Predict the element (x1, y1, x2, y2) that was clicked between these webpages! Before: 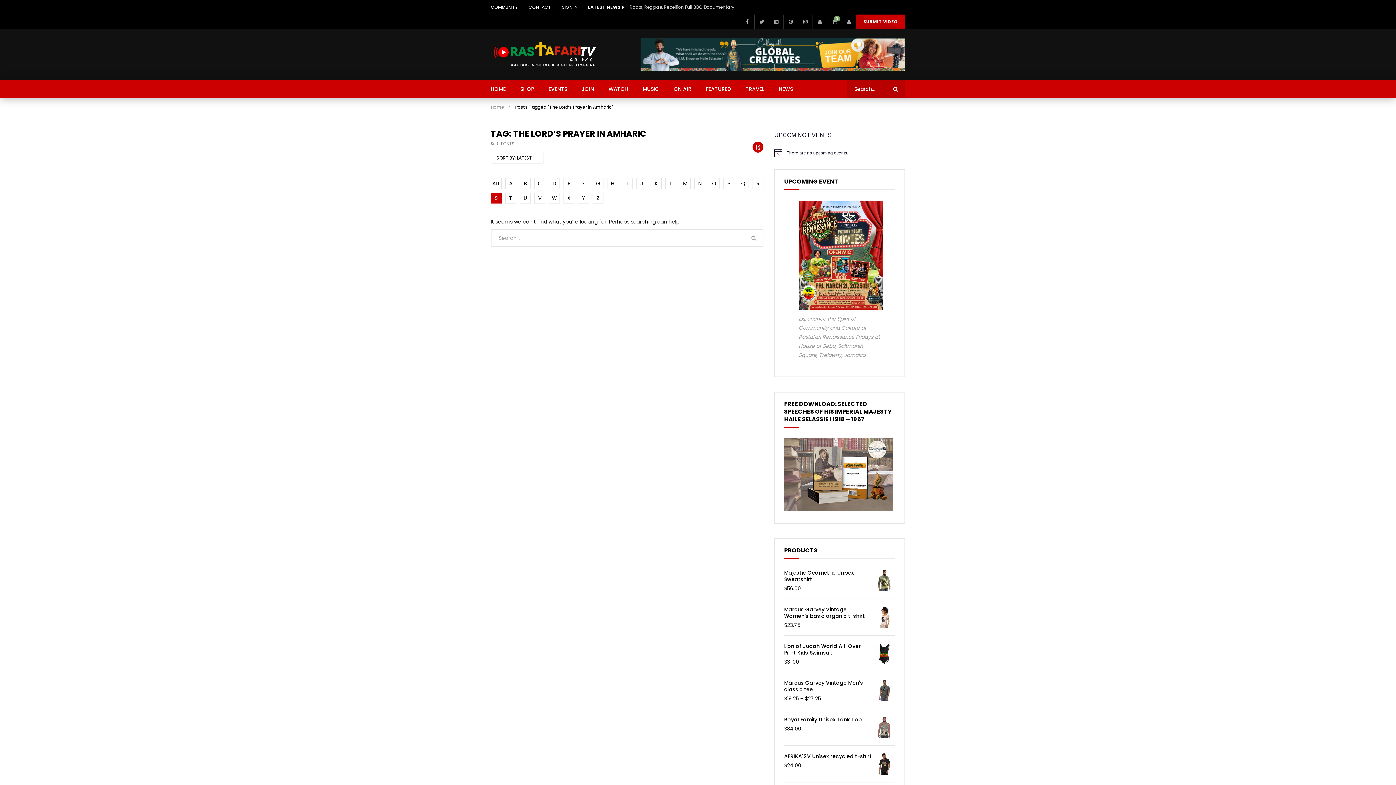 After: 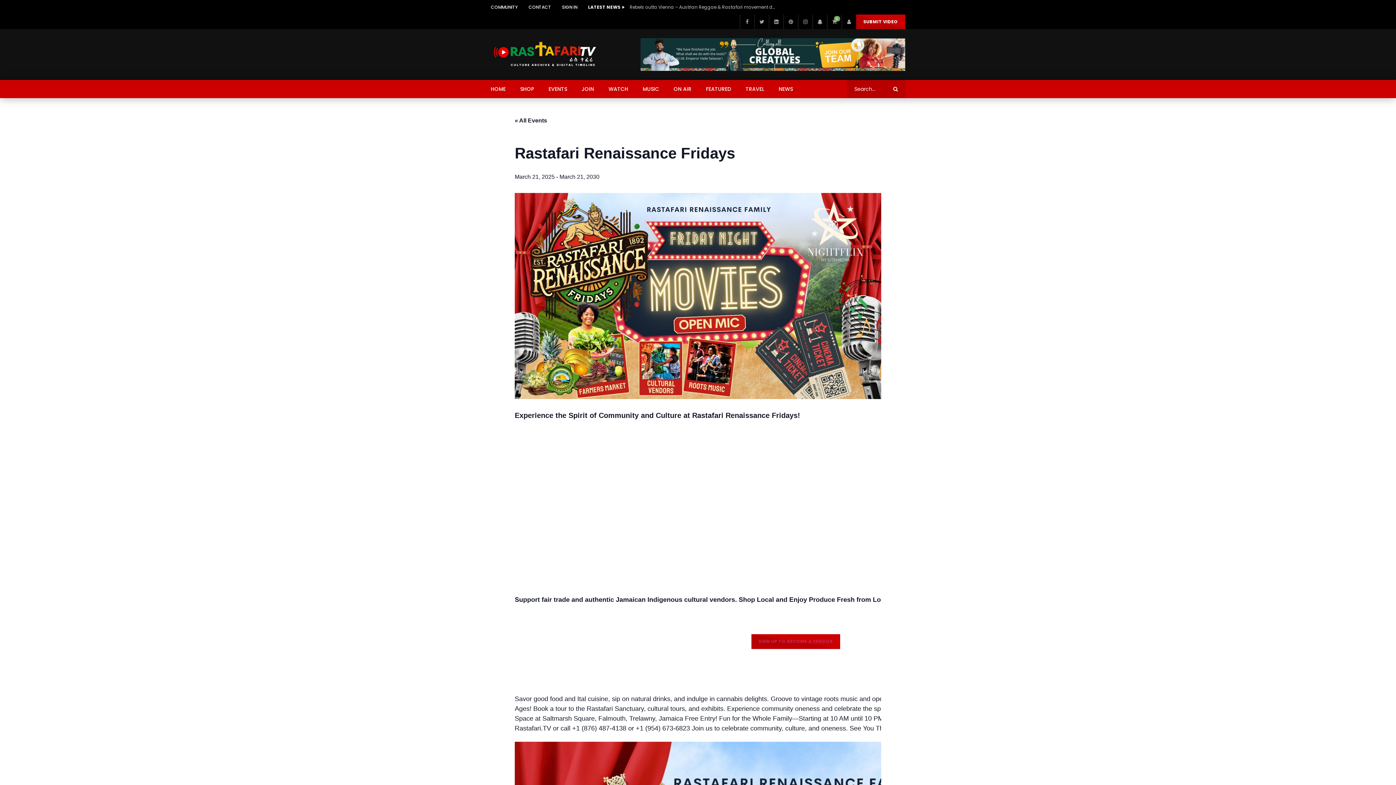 Action: bbox: (798, 186, 883, 295)